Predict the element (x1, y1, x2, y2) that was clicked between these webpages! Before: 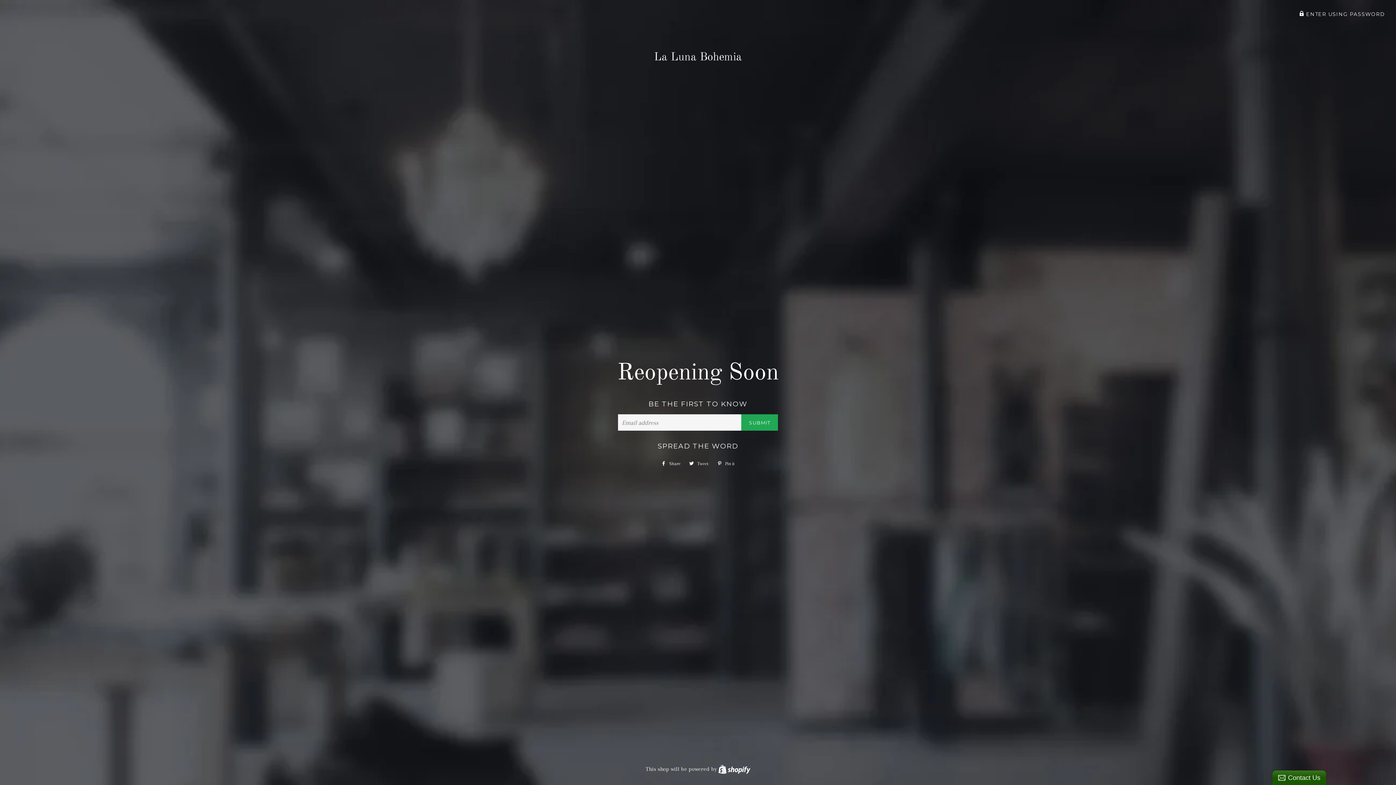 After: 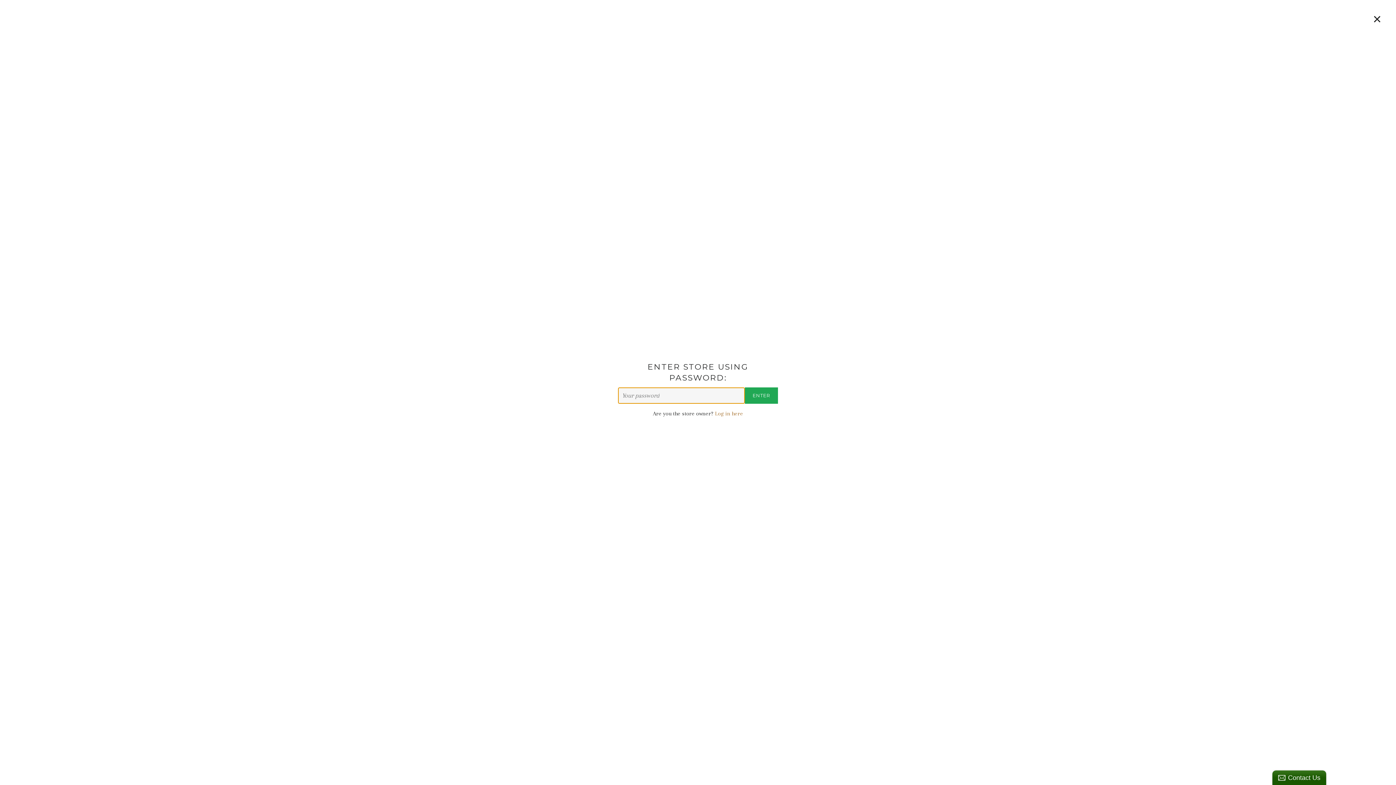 Action: label:  ENTER USING PASSWORD bbox: (1299, 11, 1385, 16)